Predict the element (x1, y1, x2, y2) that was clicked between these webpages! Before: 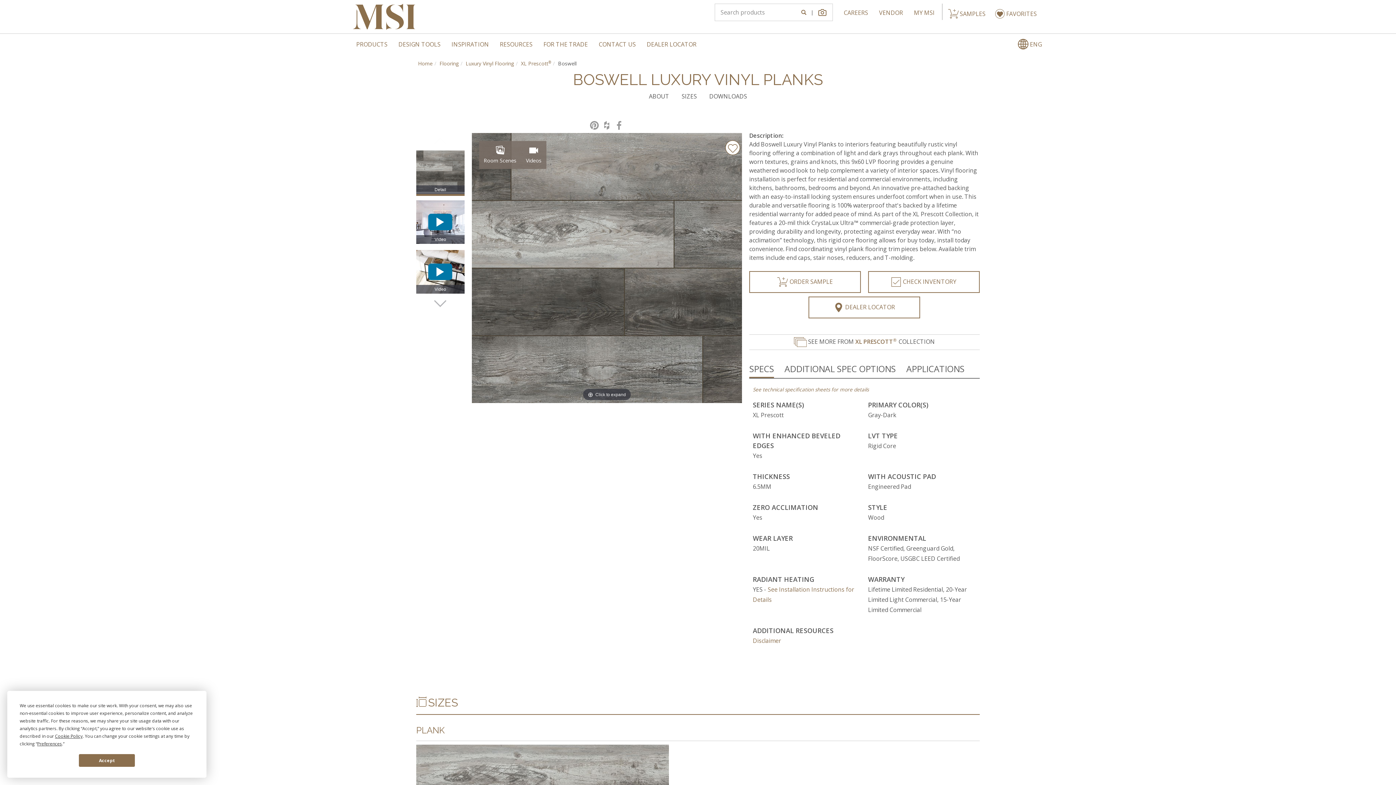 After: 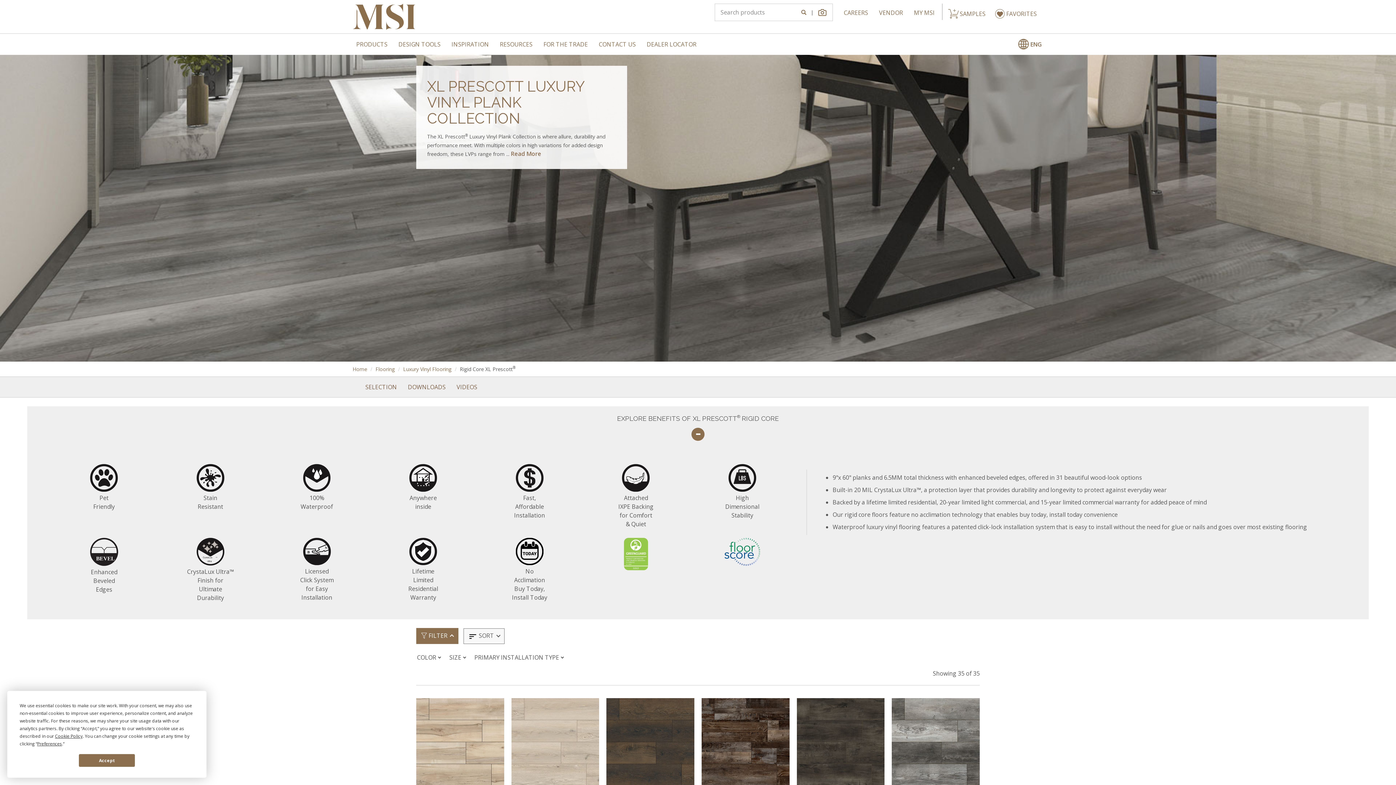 Action: bbox: (521, 60, 551, 66) label: XL Prescott®